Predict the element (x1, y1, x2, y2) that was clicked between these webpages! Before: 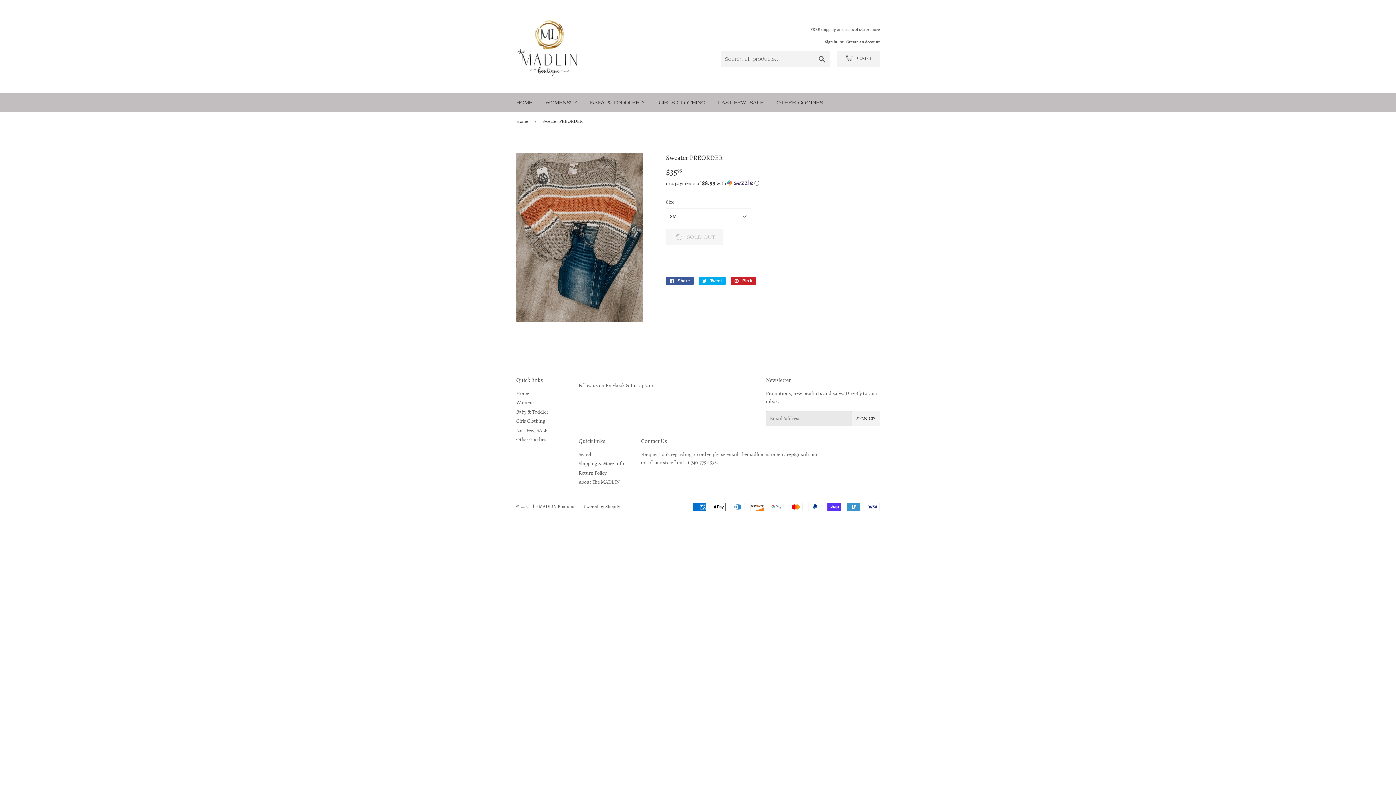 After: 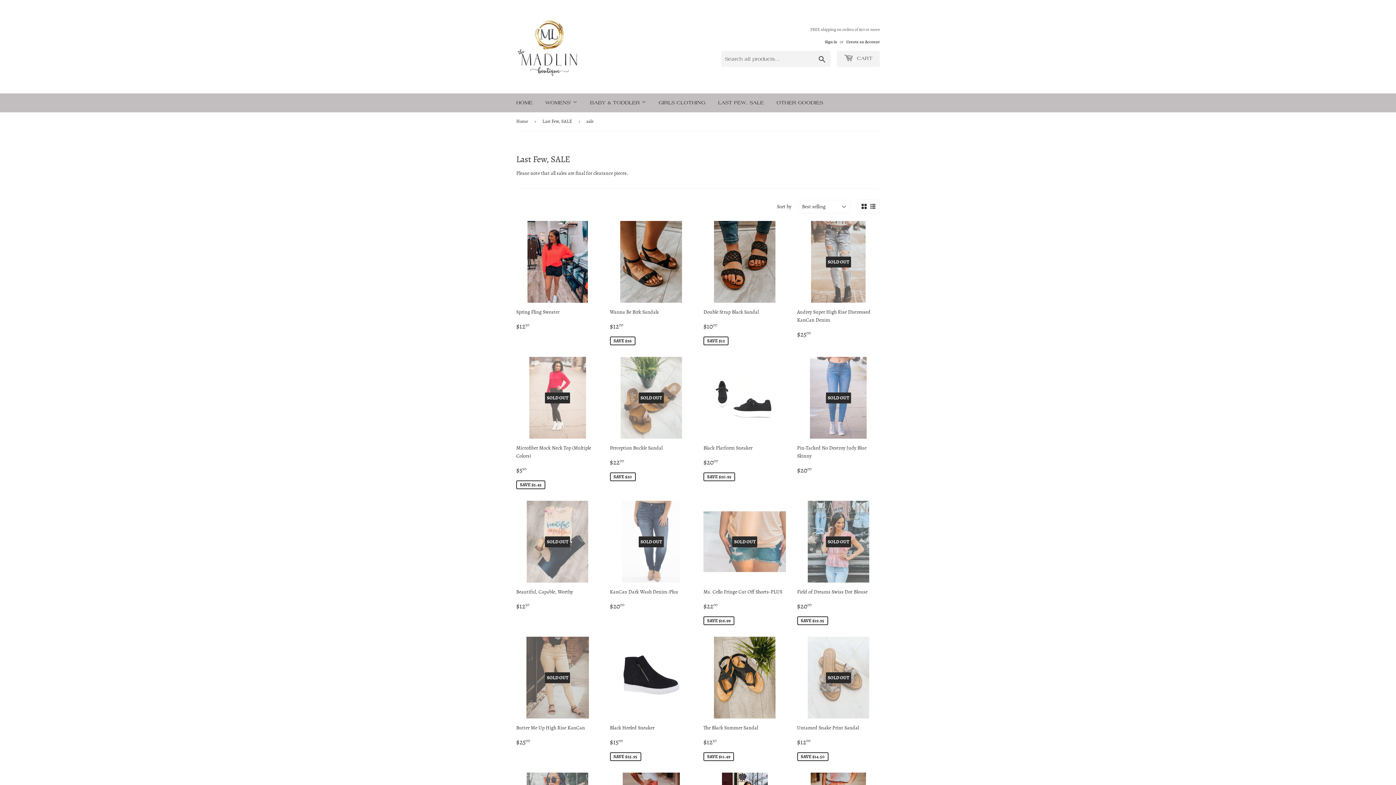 Action: label: Last Few, SALE bbox: (516, 427, 547, 434)